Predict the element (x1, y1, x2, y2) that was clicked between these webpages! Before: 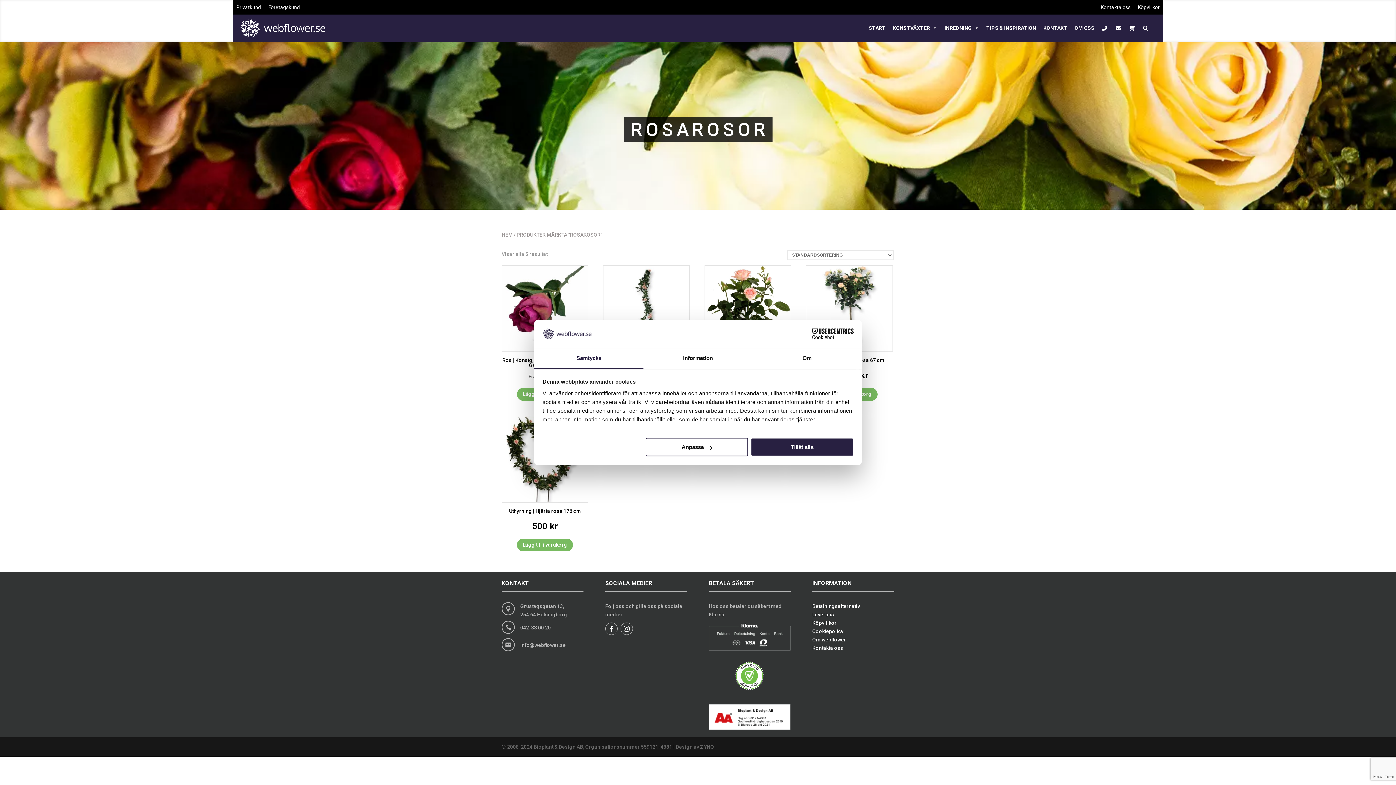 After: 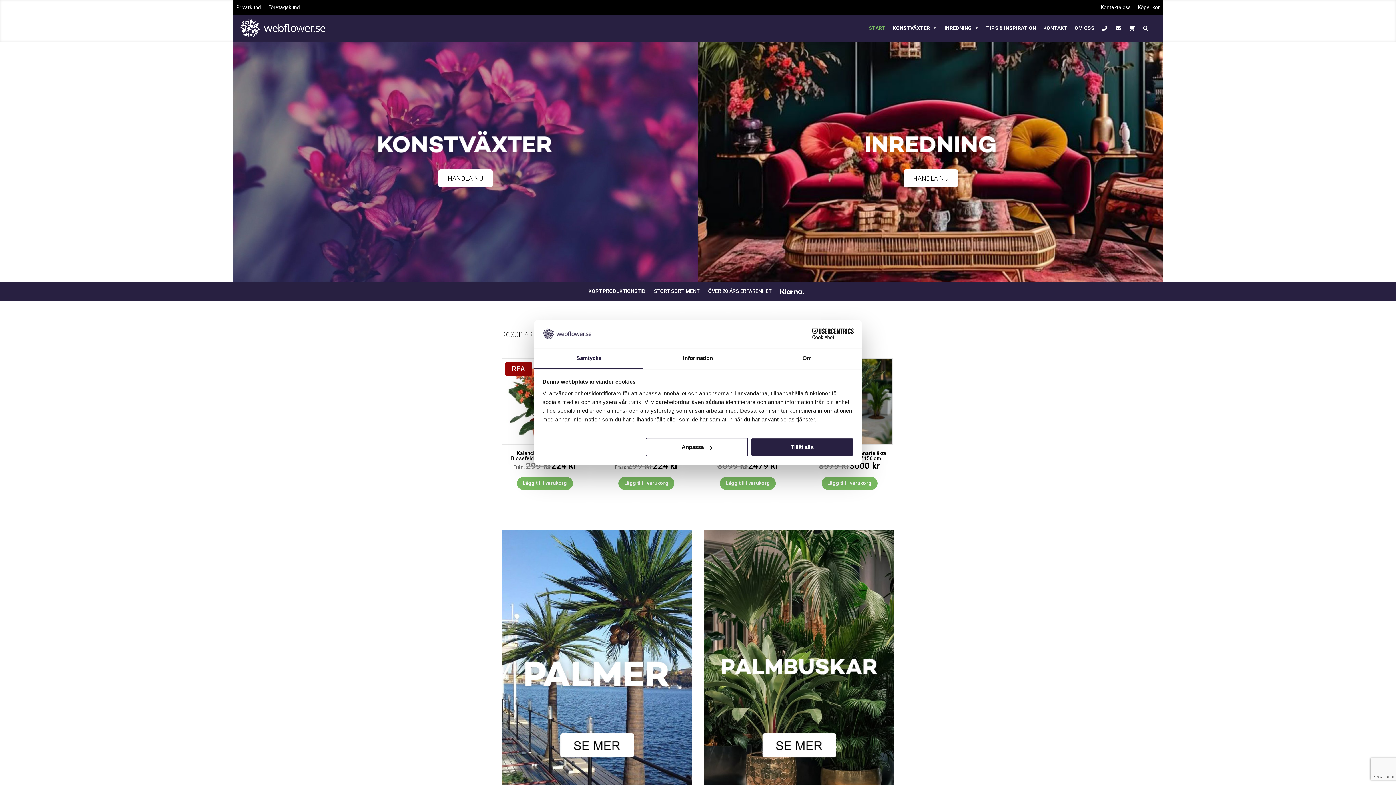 Action: bbox: (501, 232, 512, 237) label: HEM